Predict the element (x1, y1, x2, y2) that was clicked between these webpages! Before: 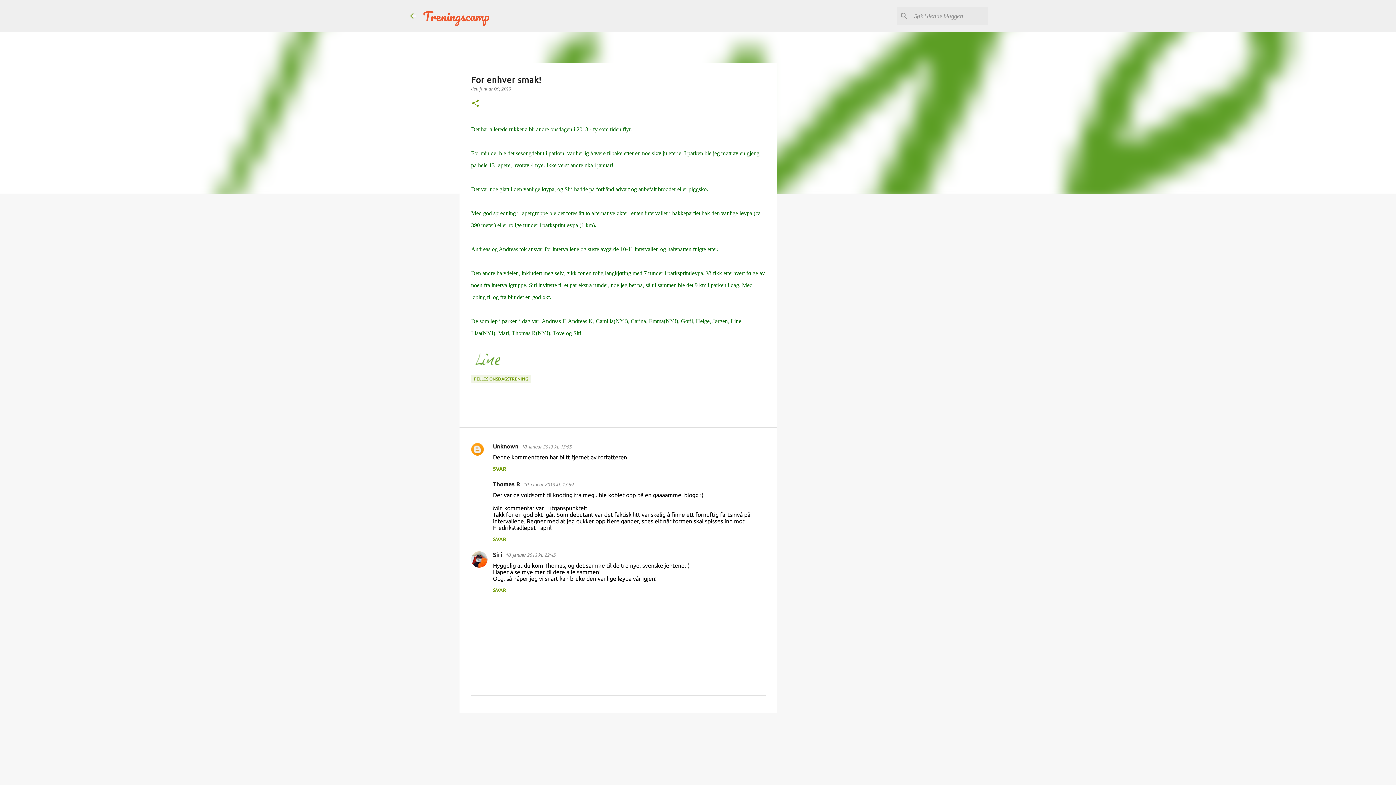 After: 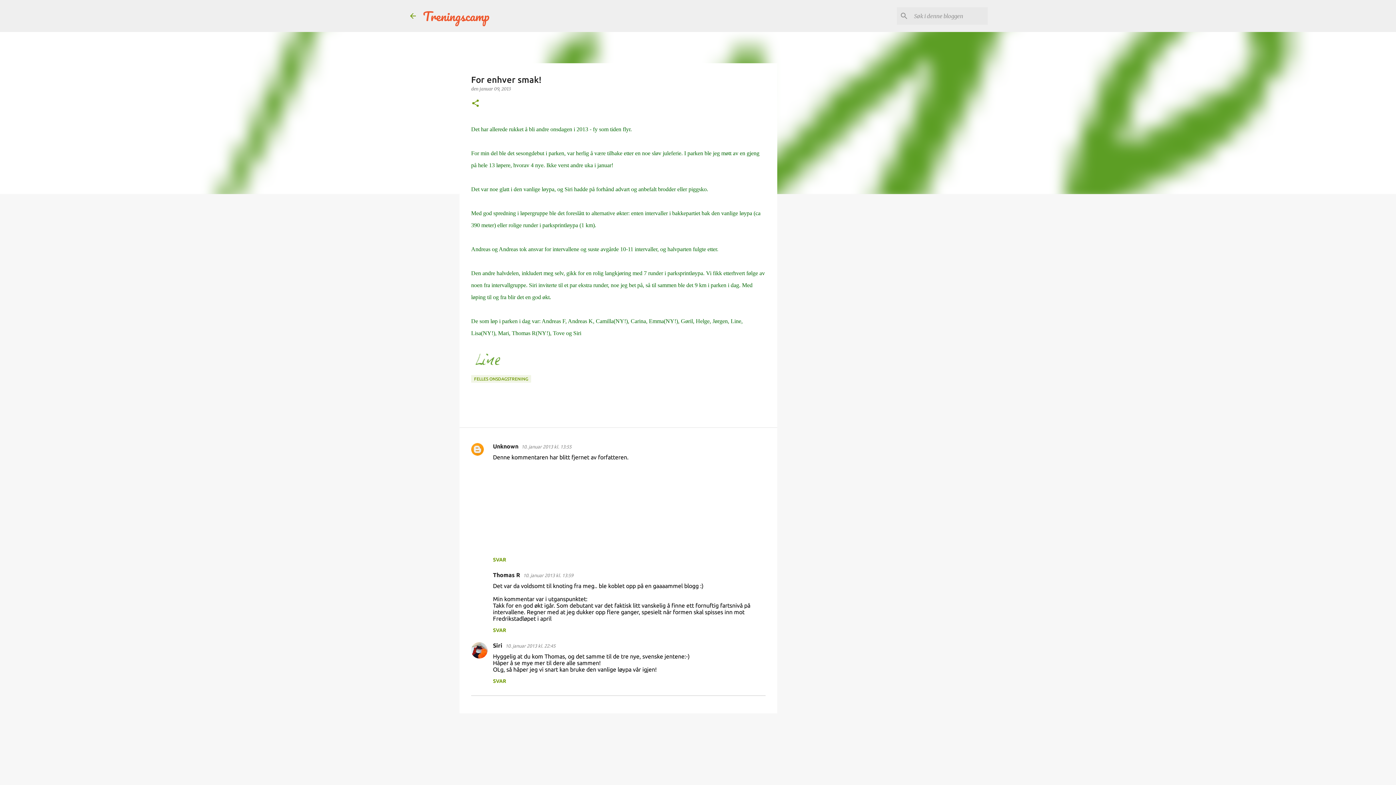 Action: bbox: (493, 466, 506, 472) label: SVAR